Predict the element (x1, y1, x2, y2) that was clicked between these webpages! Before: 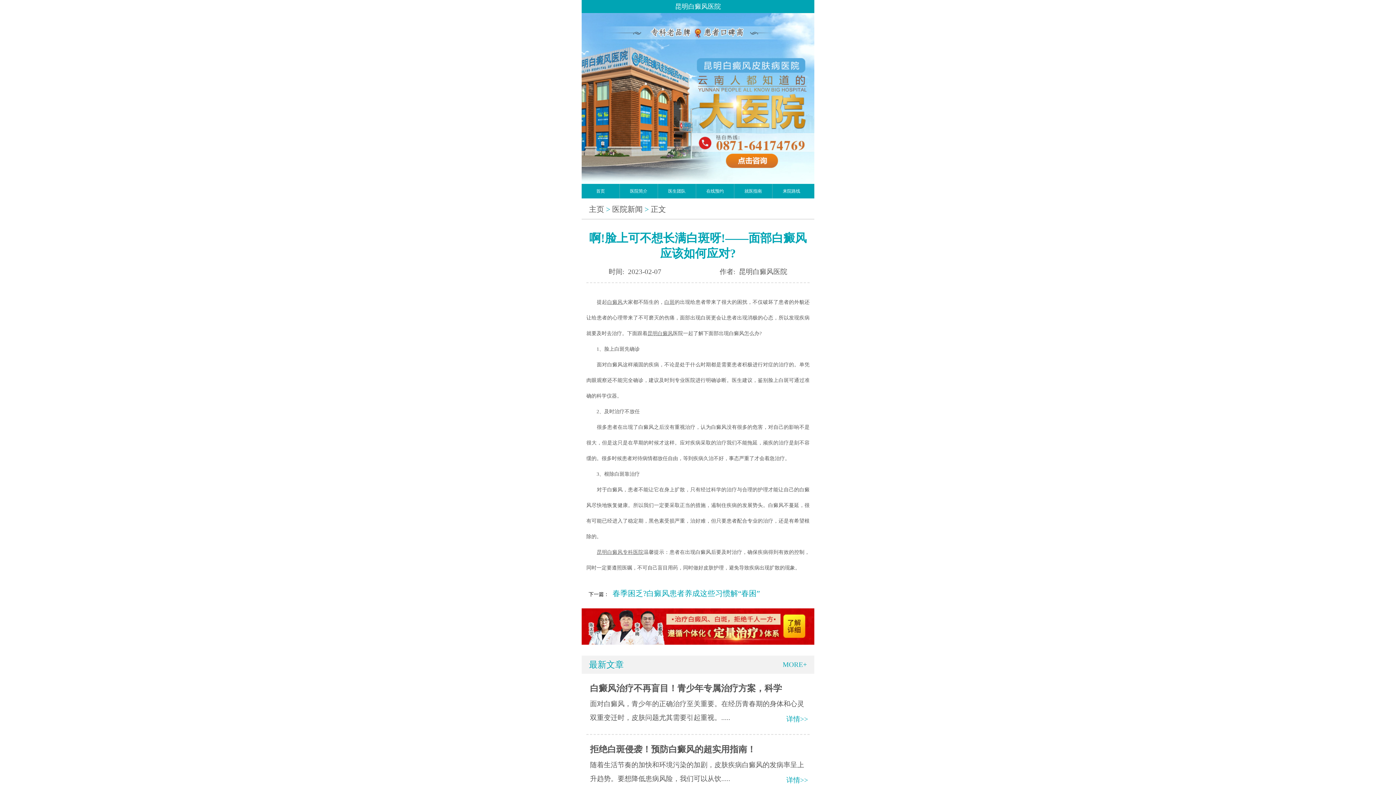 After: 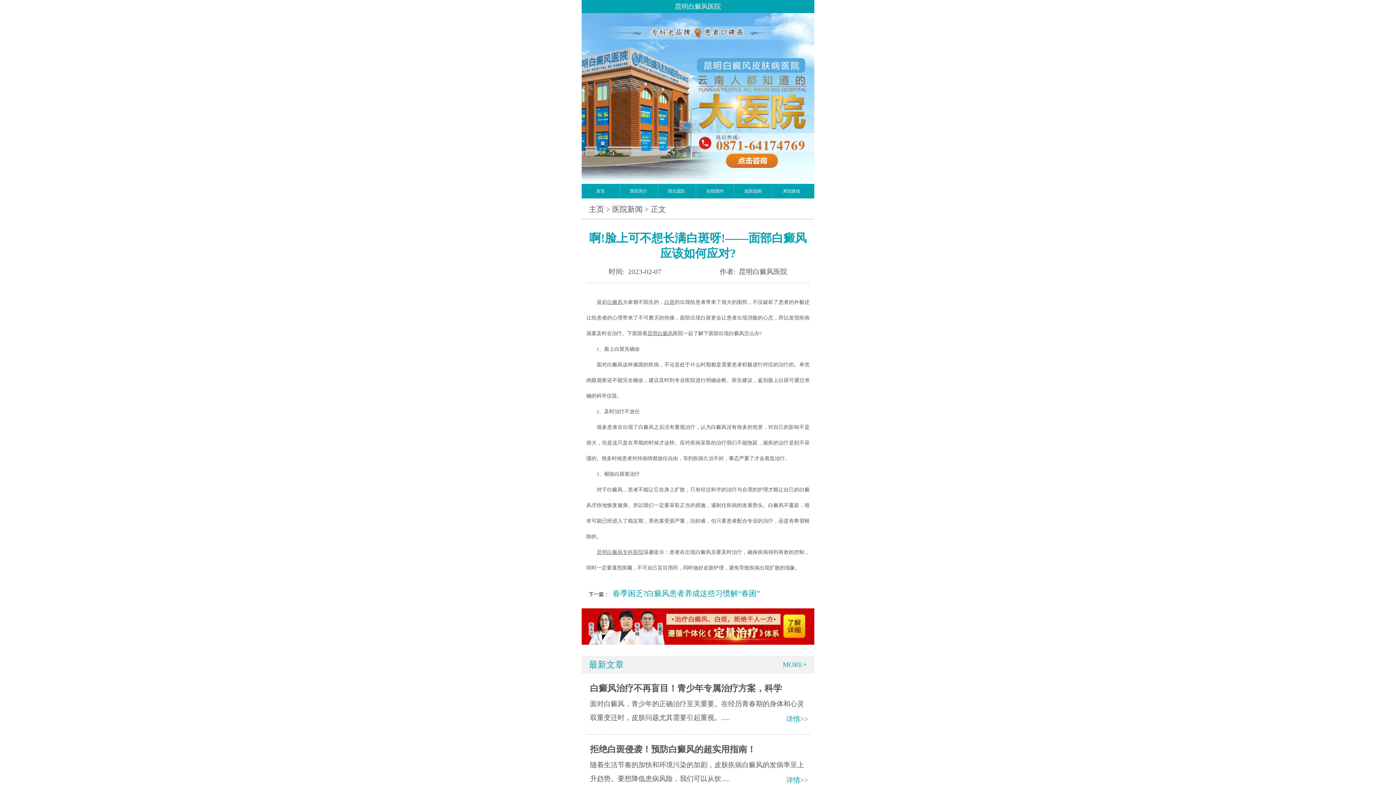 Action: bbox: (607, 299, 622, 305) label: 白癜风